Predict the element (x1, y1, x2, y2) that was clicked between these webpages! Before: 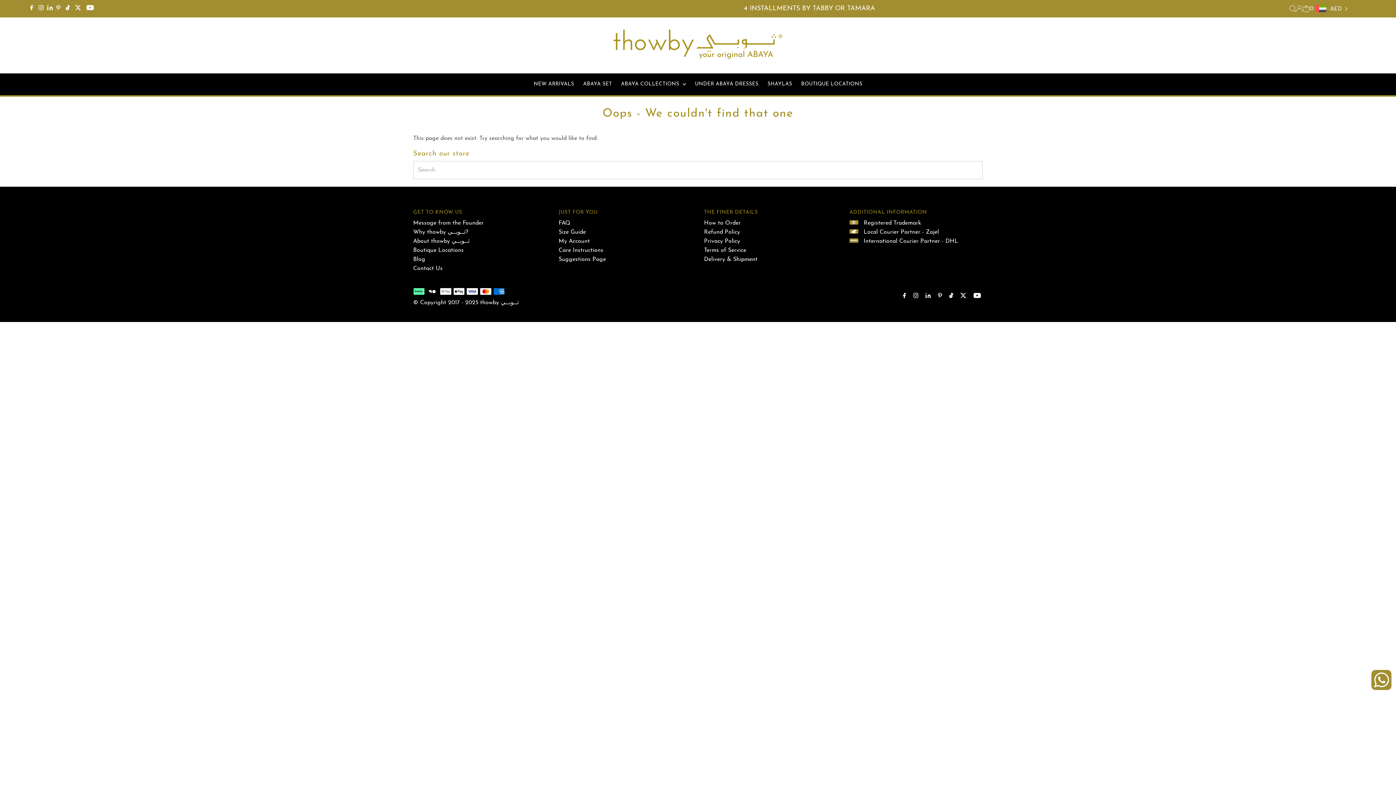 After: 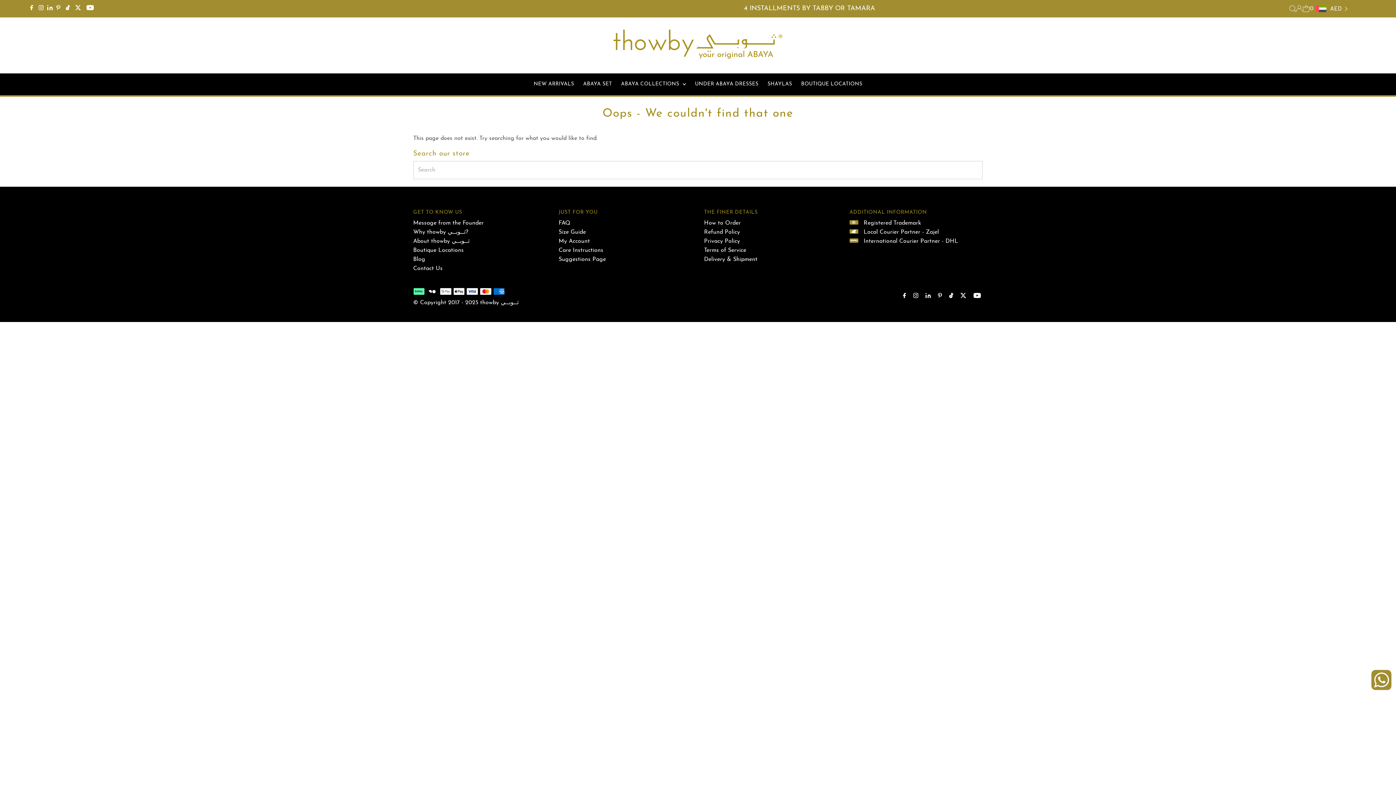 Action: bbox: (54, 0, 62, 17) label: Pinterest